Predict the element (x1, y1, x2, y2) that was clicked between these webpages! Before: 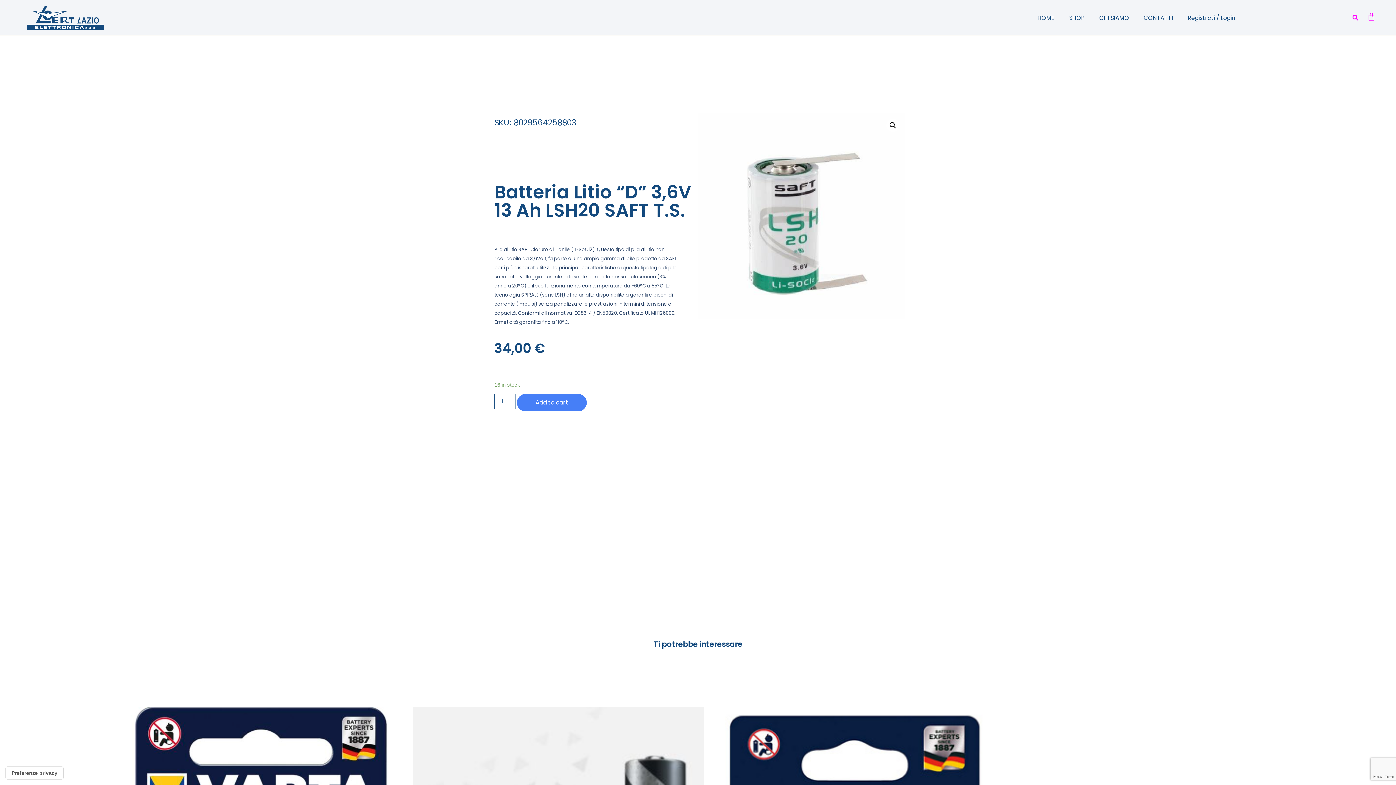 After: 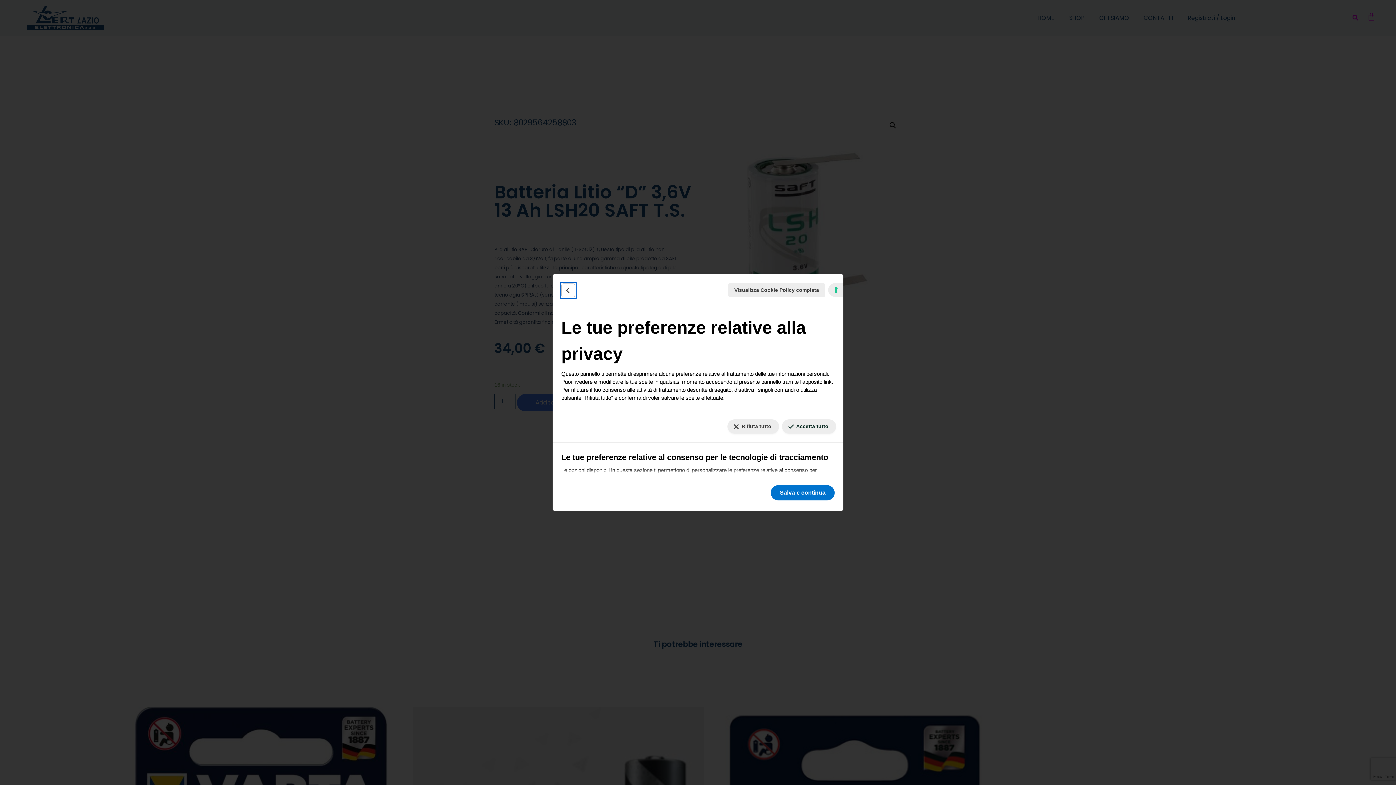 Action: label: Le tue preferenze relative al consenso per le tecnologie di tracciamento bbox: (5, 767, 63, 779)